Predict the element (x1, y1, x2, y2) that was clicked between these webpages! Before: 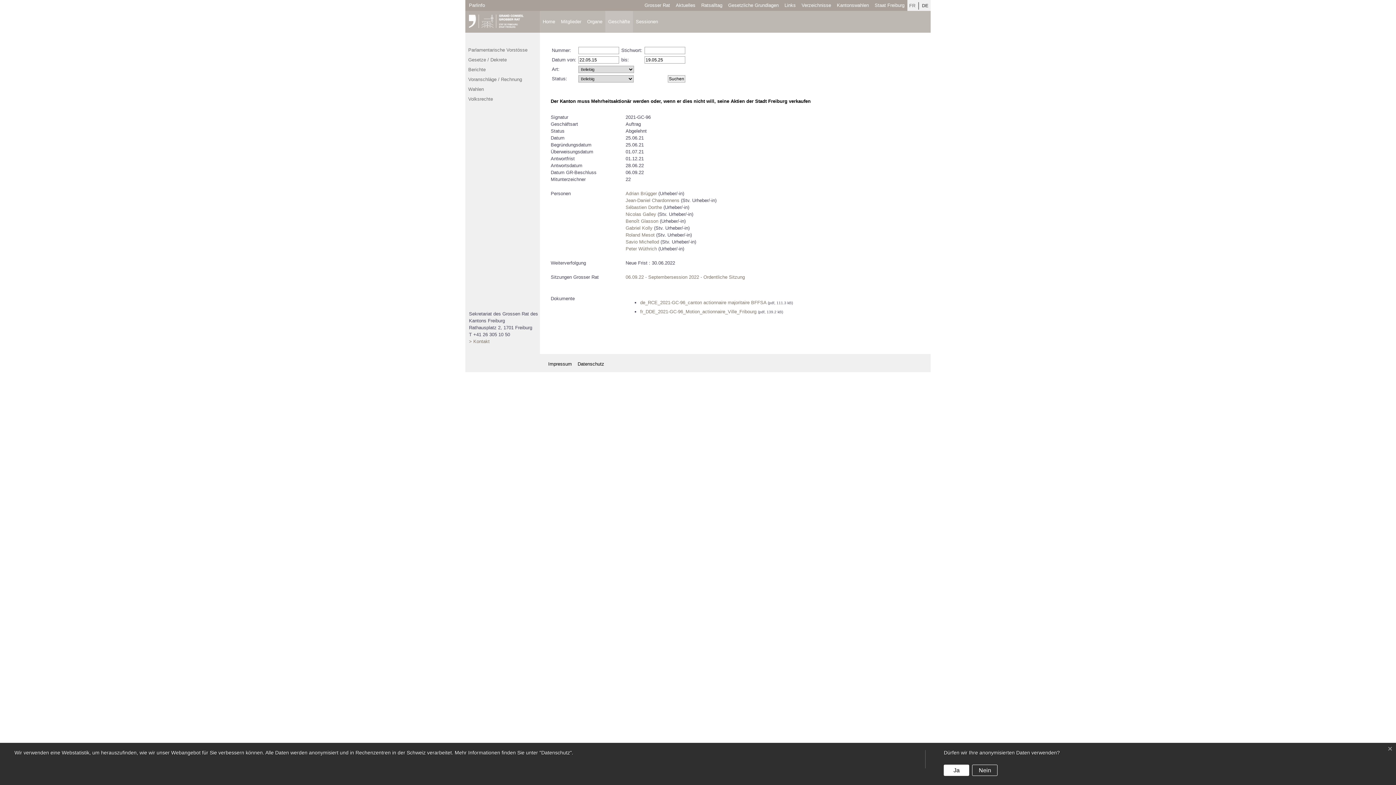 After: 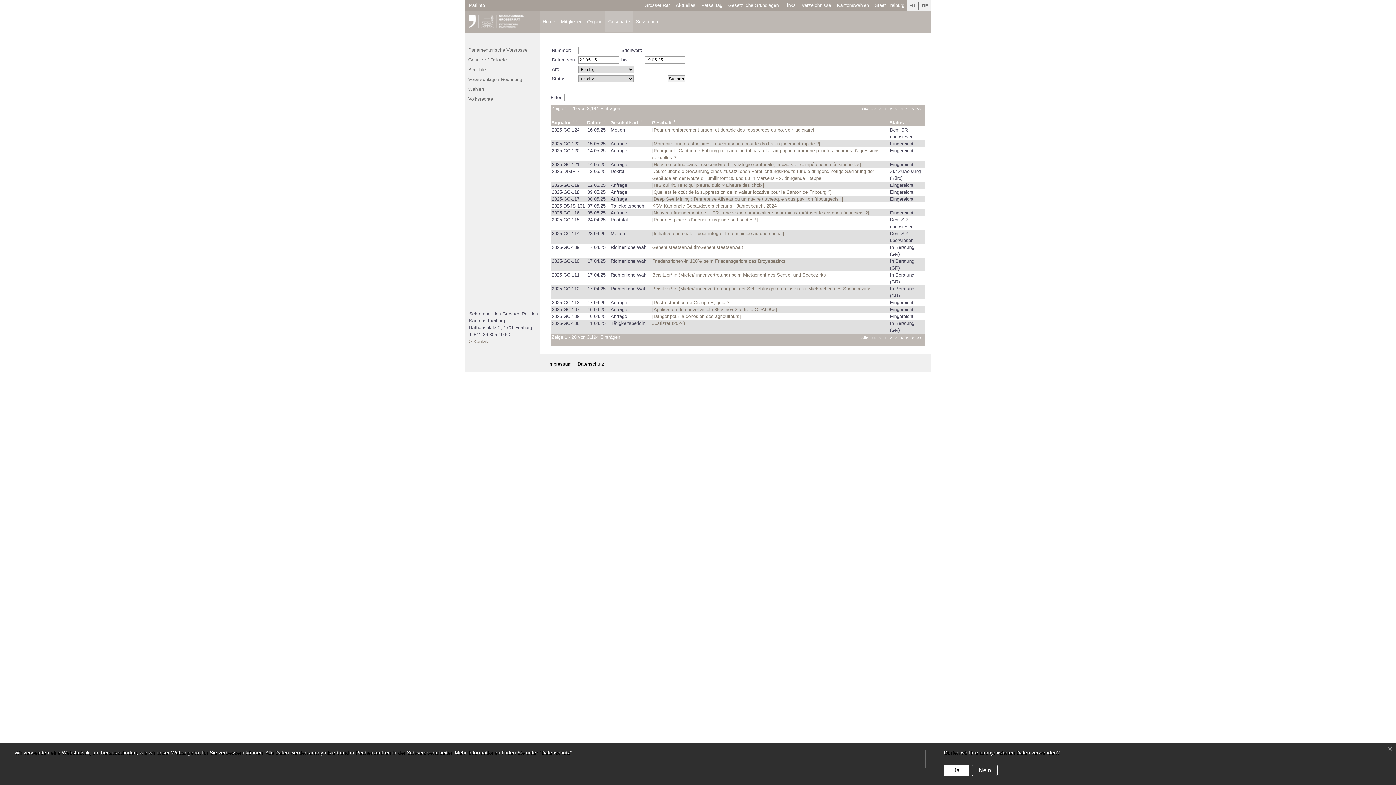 Action: bbox: (605, 10, 633, 32) label: Geschäfte